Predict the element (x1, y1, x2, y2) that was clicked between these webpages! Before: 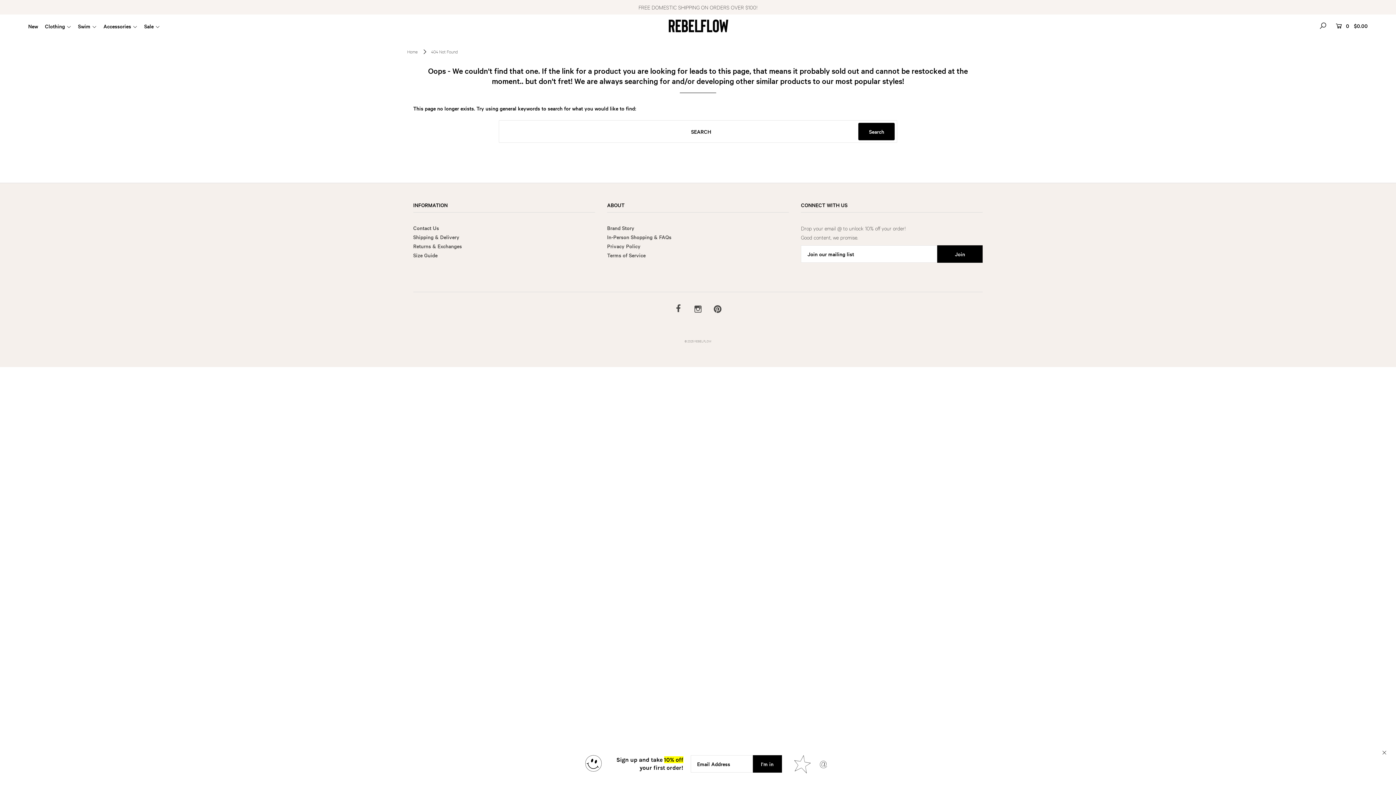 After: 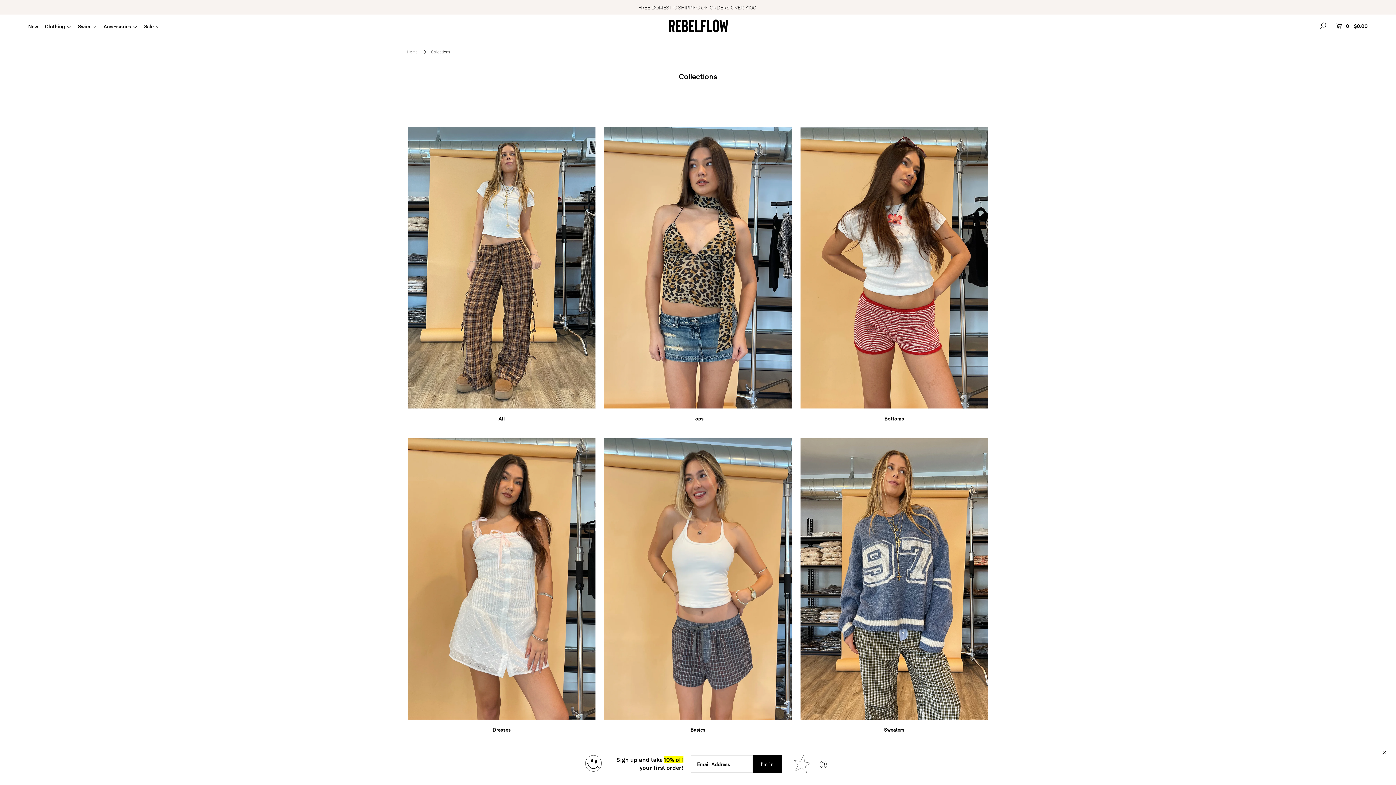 Action: label: Clothing bbox: (44, 22, 76, 29)